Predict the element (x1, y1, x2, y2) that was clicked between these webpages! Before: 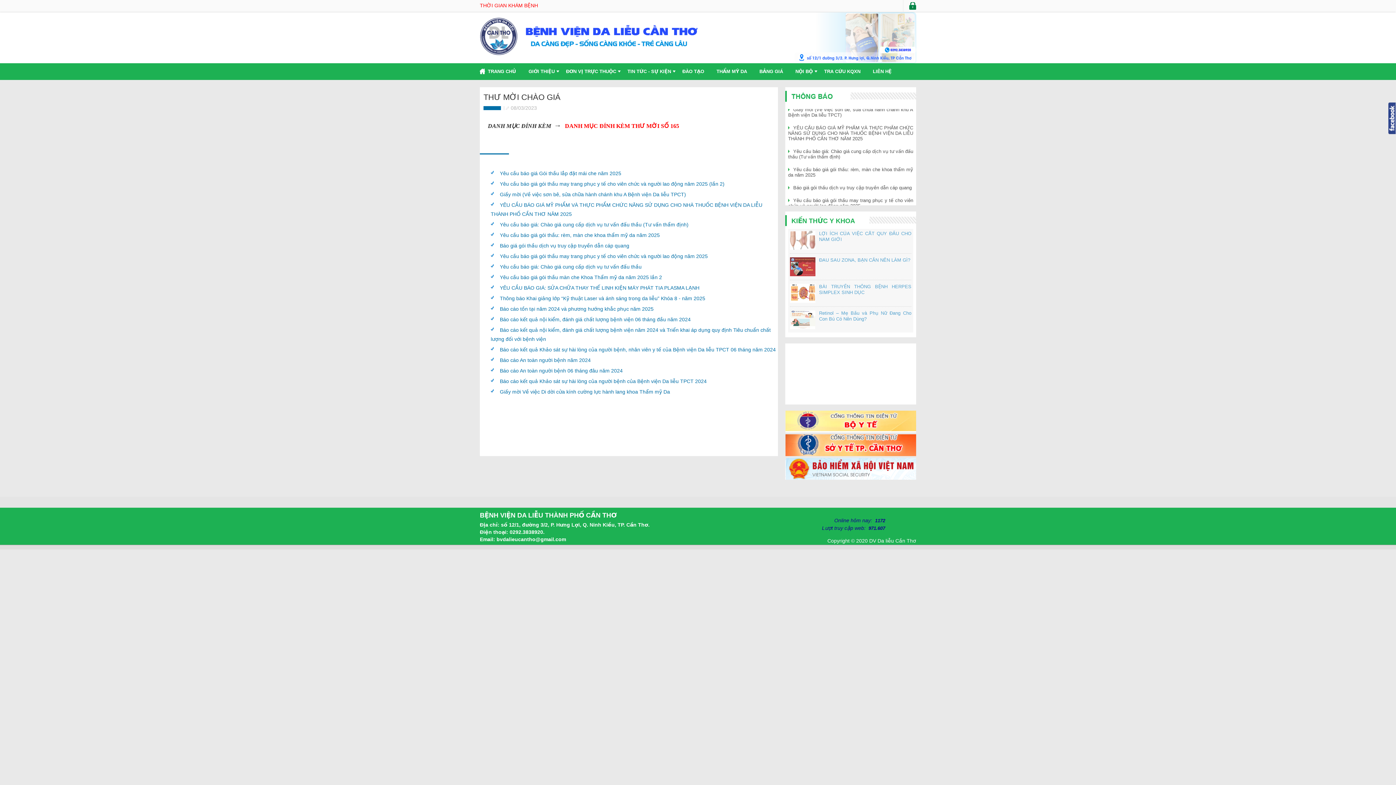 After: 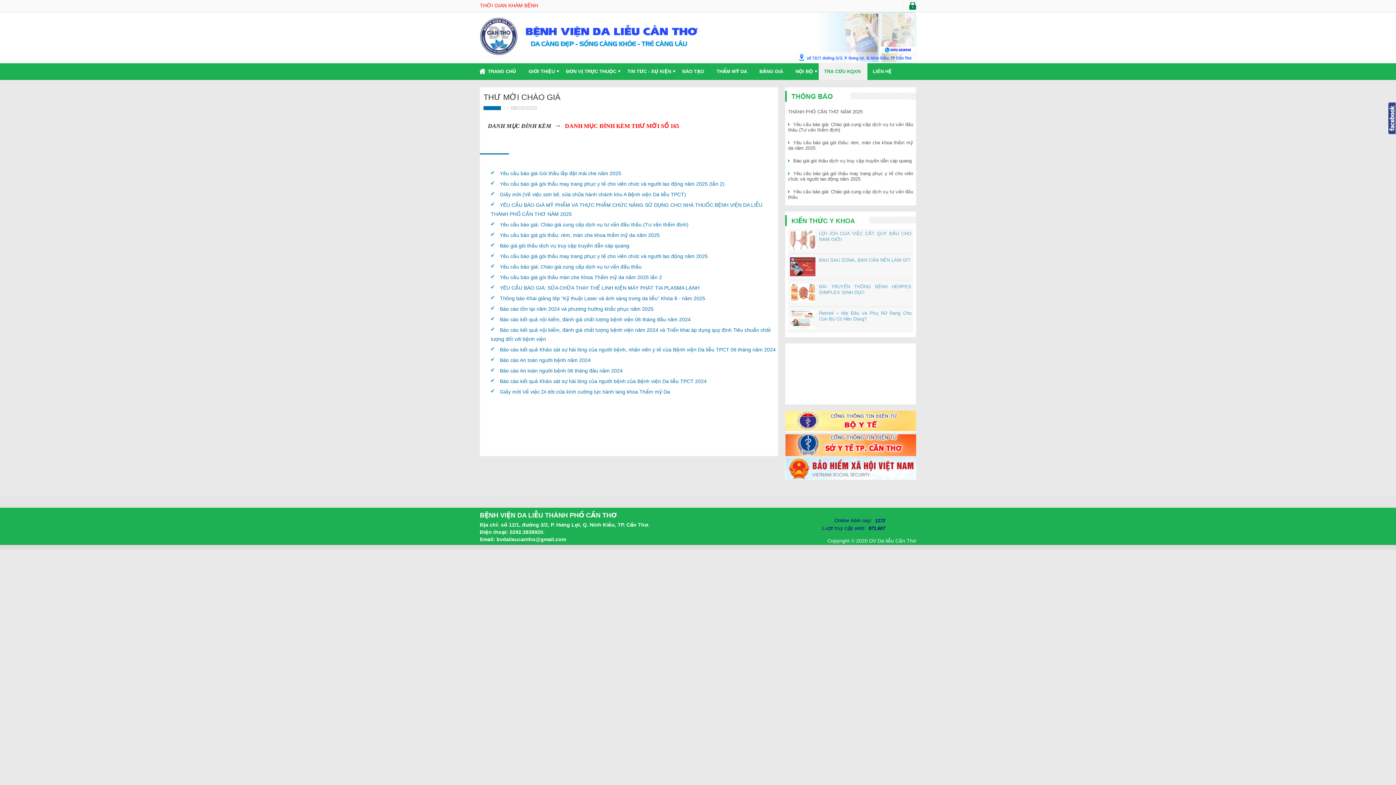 Action: bbox: (818, 63, 866, 79) label: TRA CỨU KQXN